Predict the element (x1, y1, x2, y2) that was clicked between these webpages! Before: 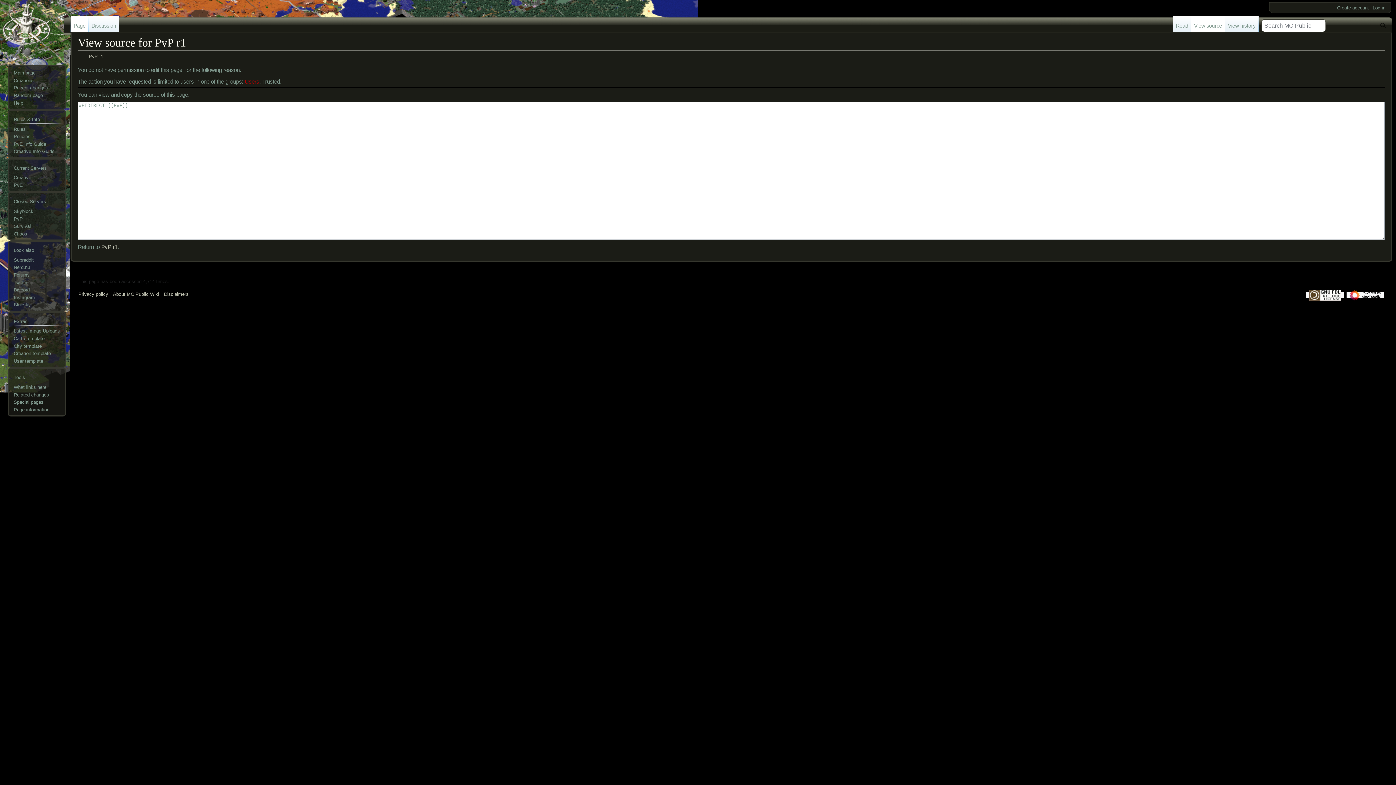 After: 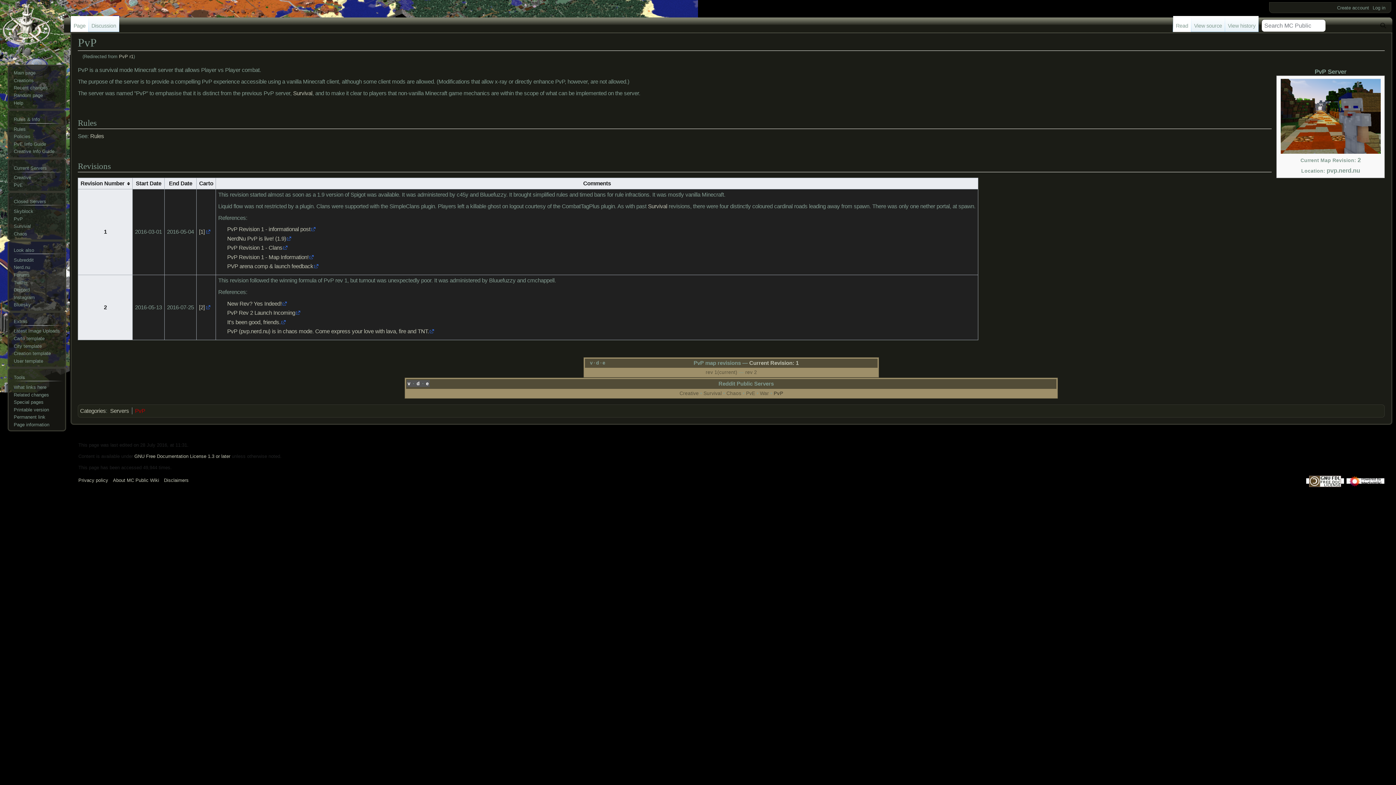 Action: label: PvP r1 bbox: (101, 243, 117, 250)